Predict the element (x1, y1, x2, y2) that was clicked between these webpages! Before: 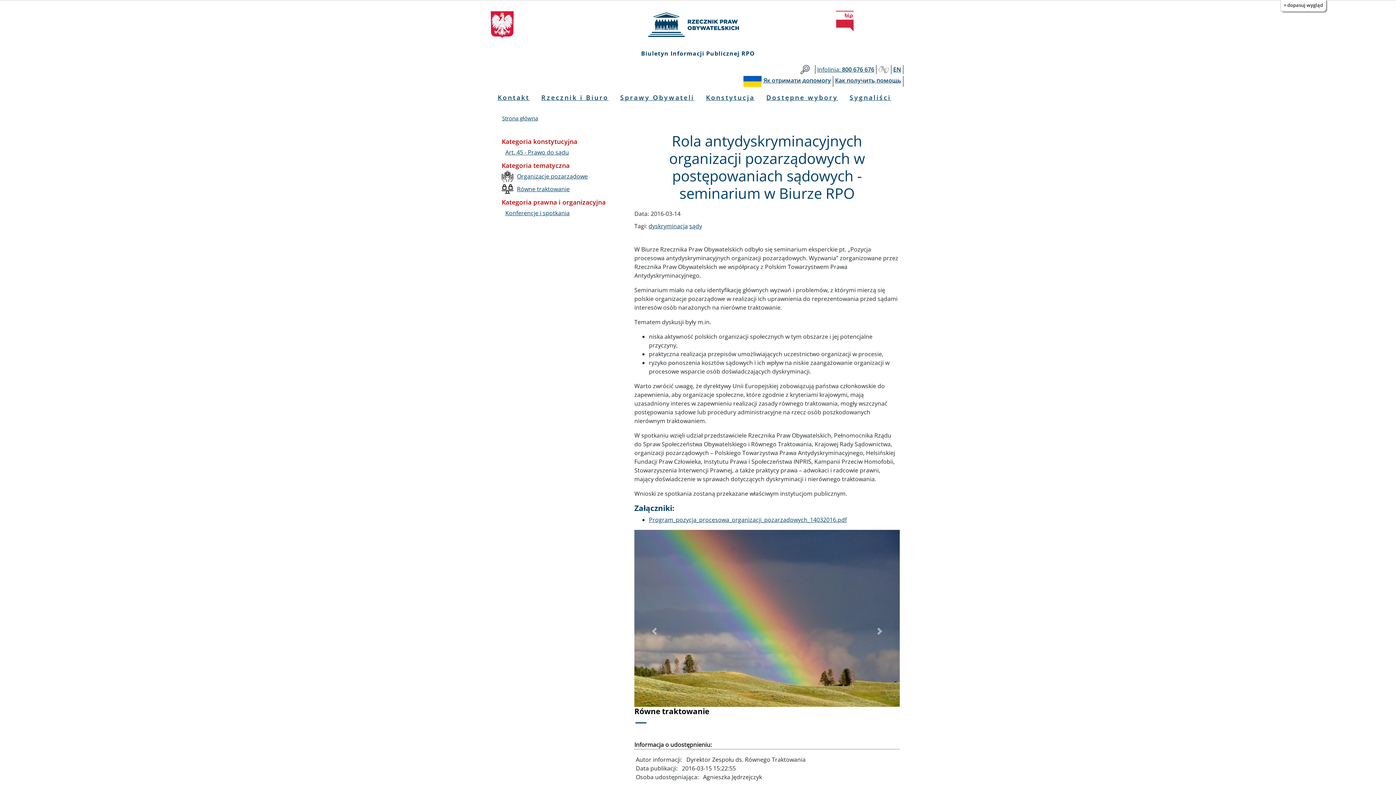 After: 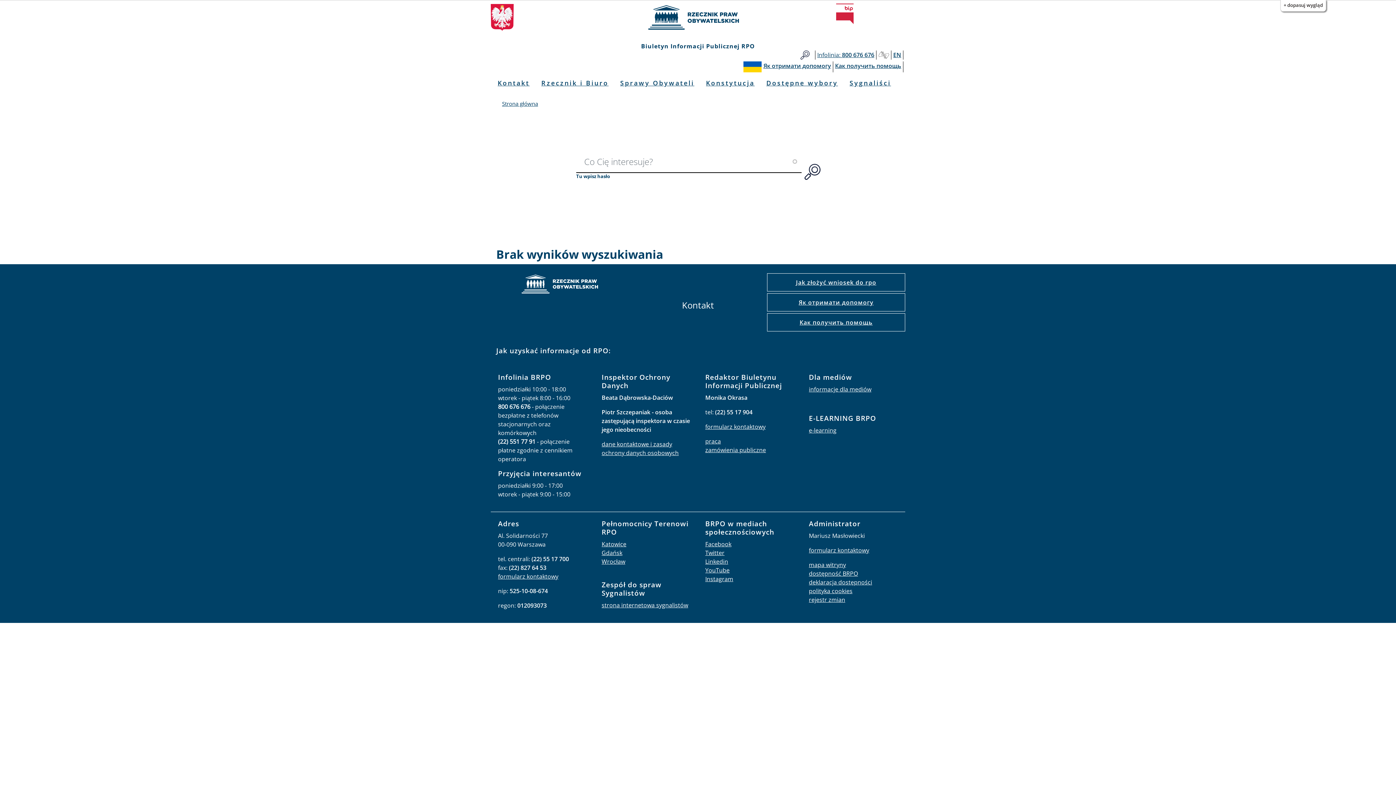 Action: bbox: (797, 65, 813, 74) label: Szukaj